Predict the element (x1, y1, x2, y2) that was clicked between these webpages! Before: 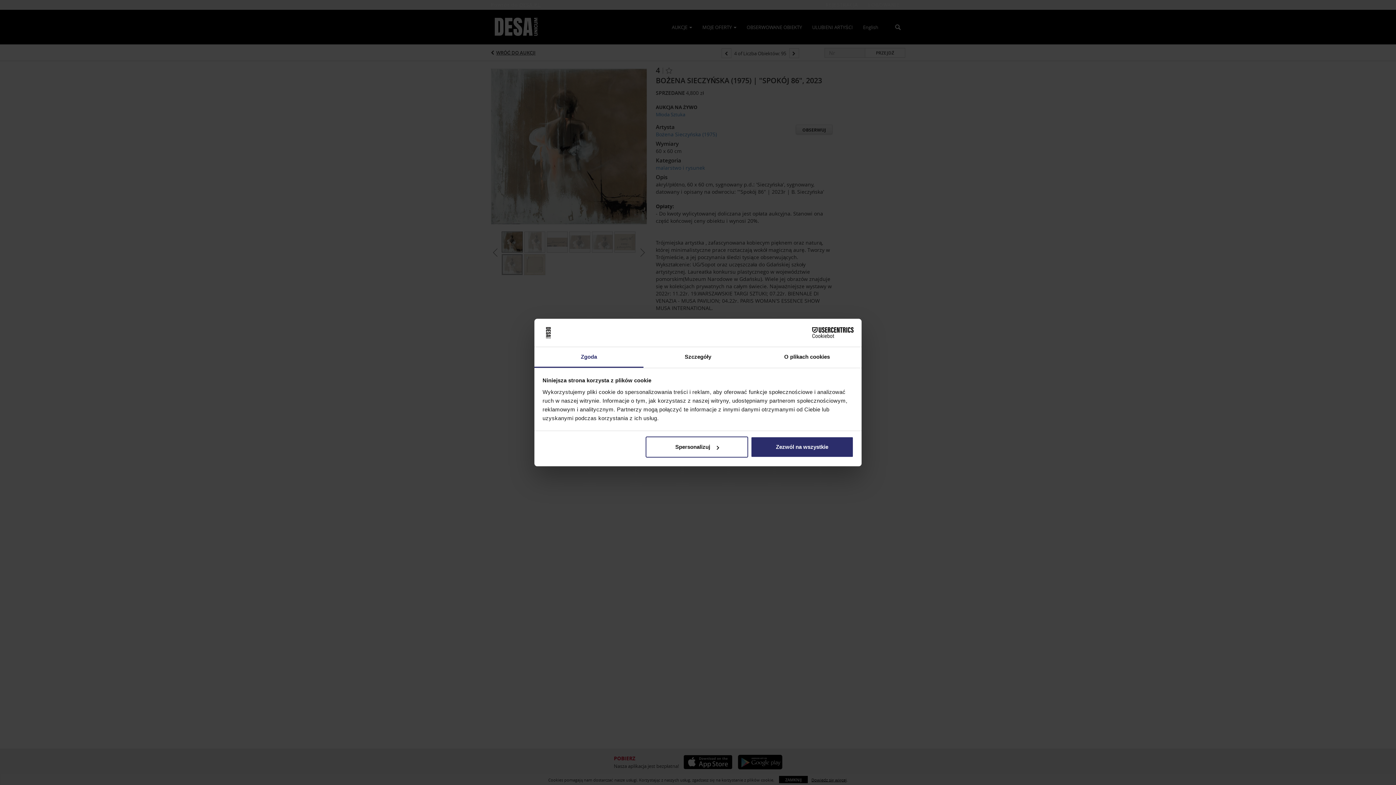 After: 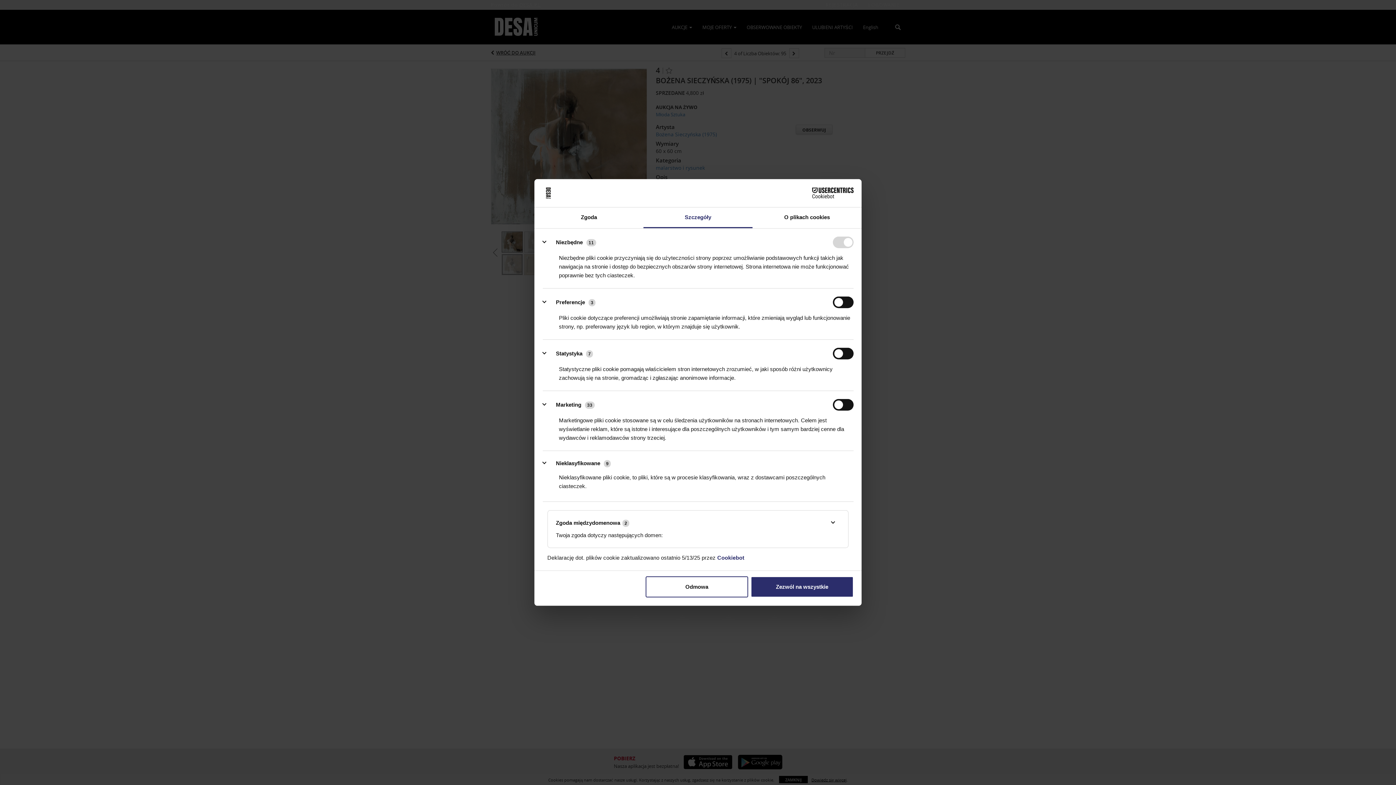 Action: label: Spersonalizuj bbox: (645, 436, 748, 457)